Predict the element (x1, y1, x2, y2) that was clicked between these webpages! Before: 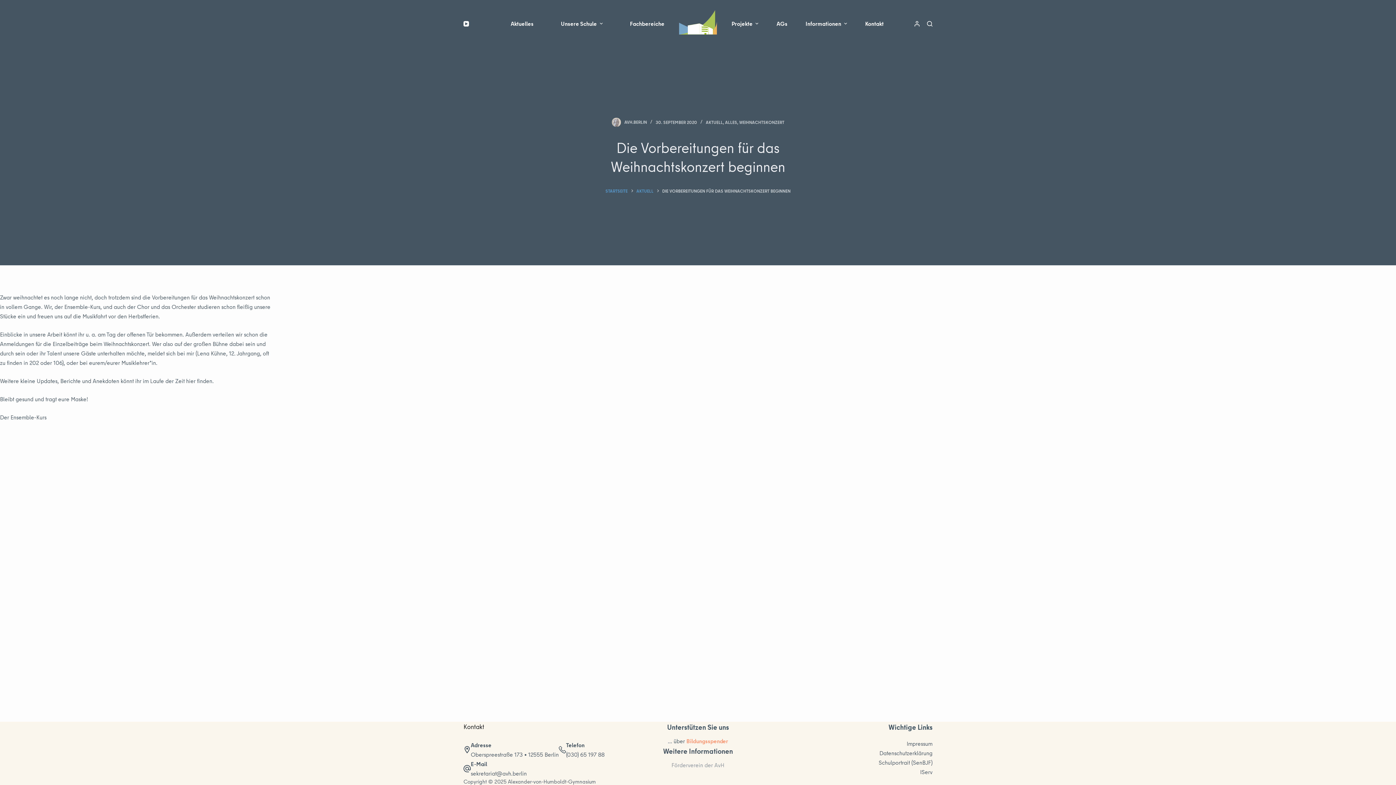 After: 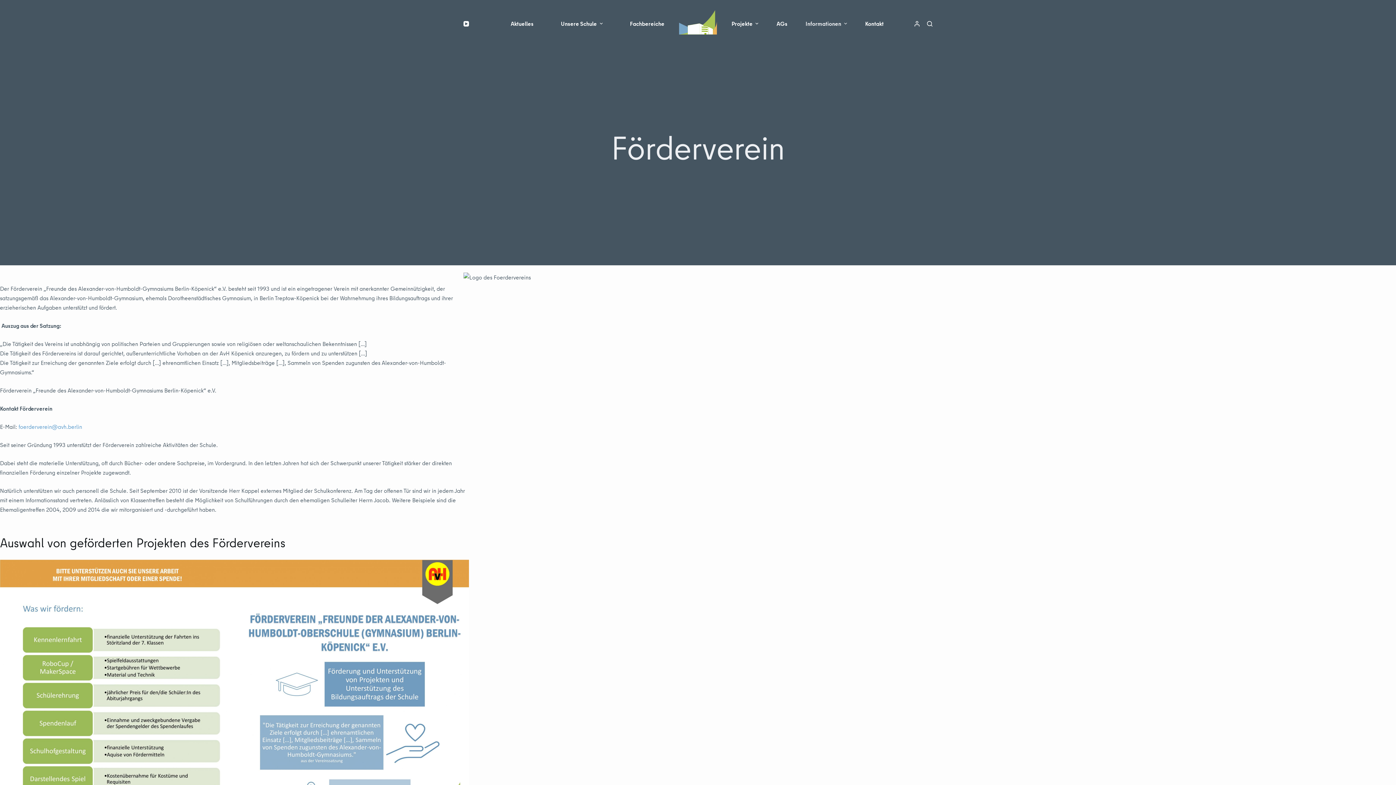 Action: label: Förderverein der AvH bbox: (671, 761, 724, 769)